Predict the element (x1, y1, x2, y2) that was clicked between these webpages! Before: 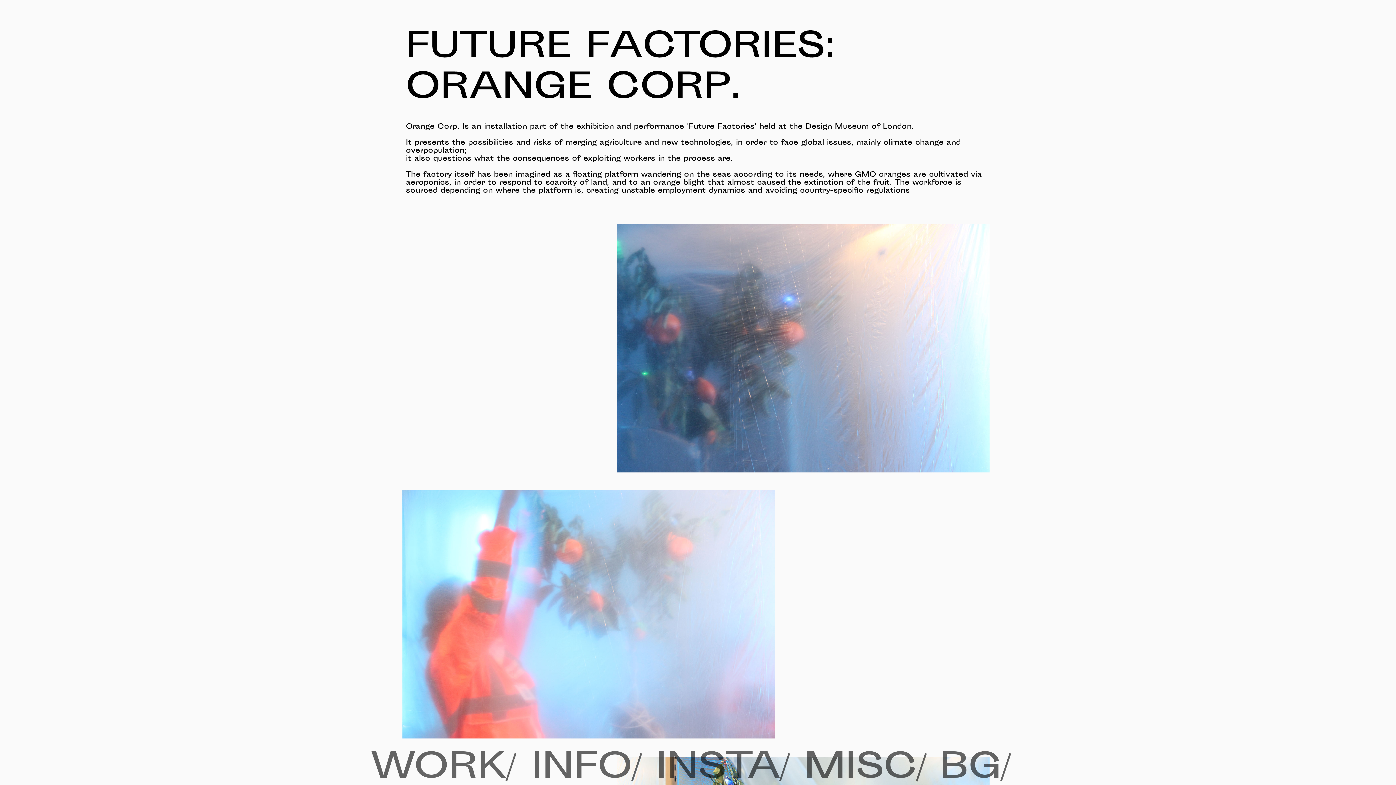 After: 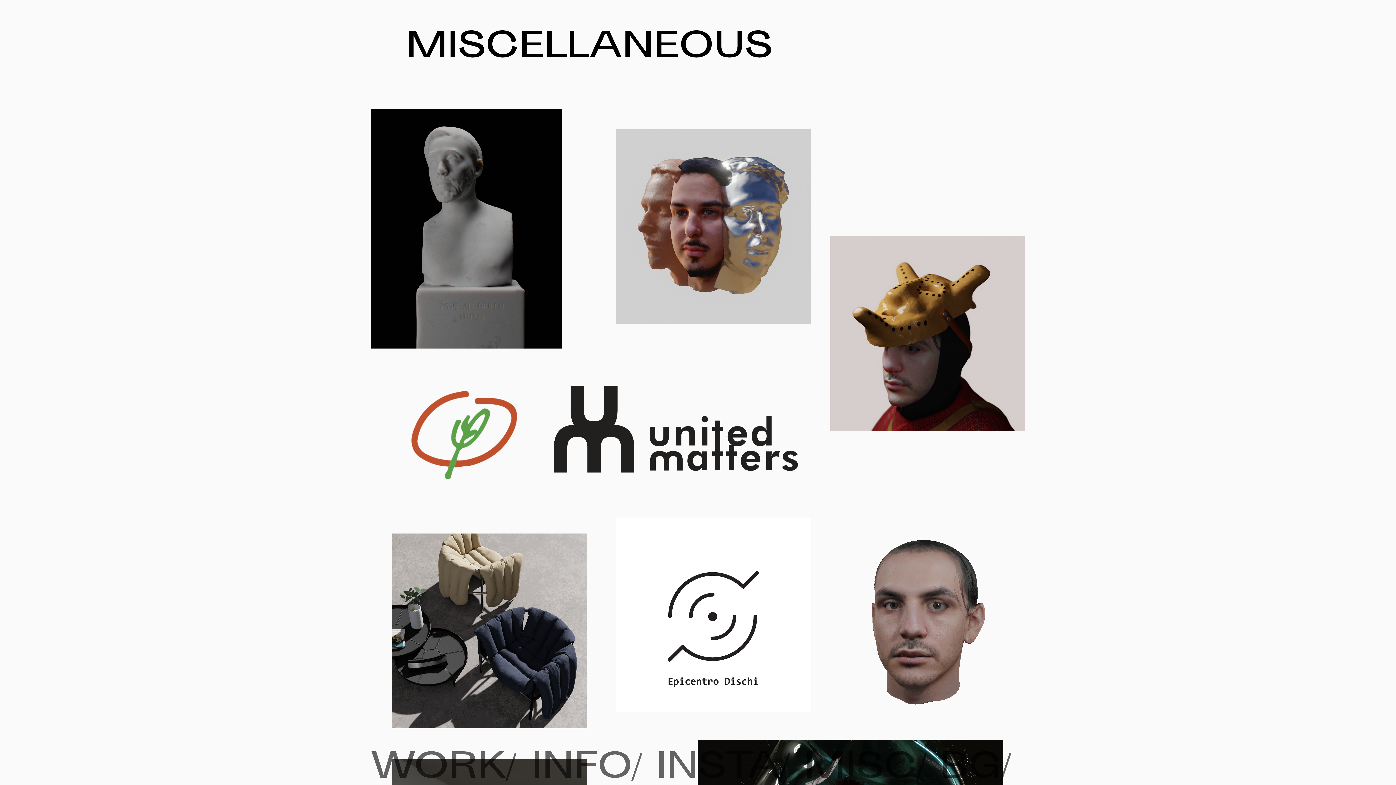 Action: label: MISC/ bbox: (804, 749, 940, 790)